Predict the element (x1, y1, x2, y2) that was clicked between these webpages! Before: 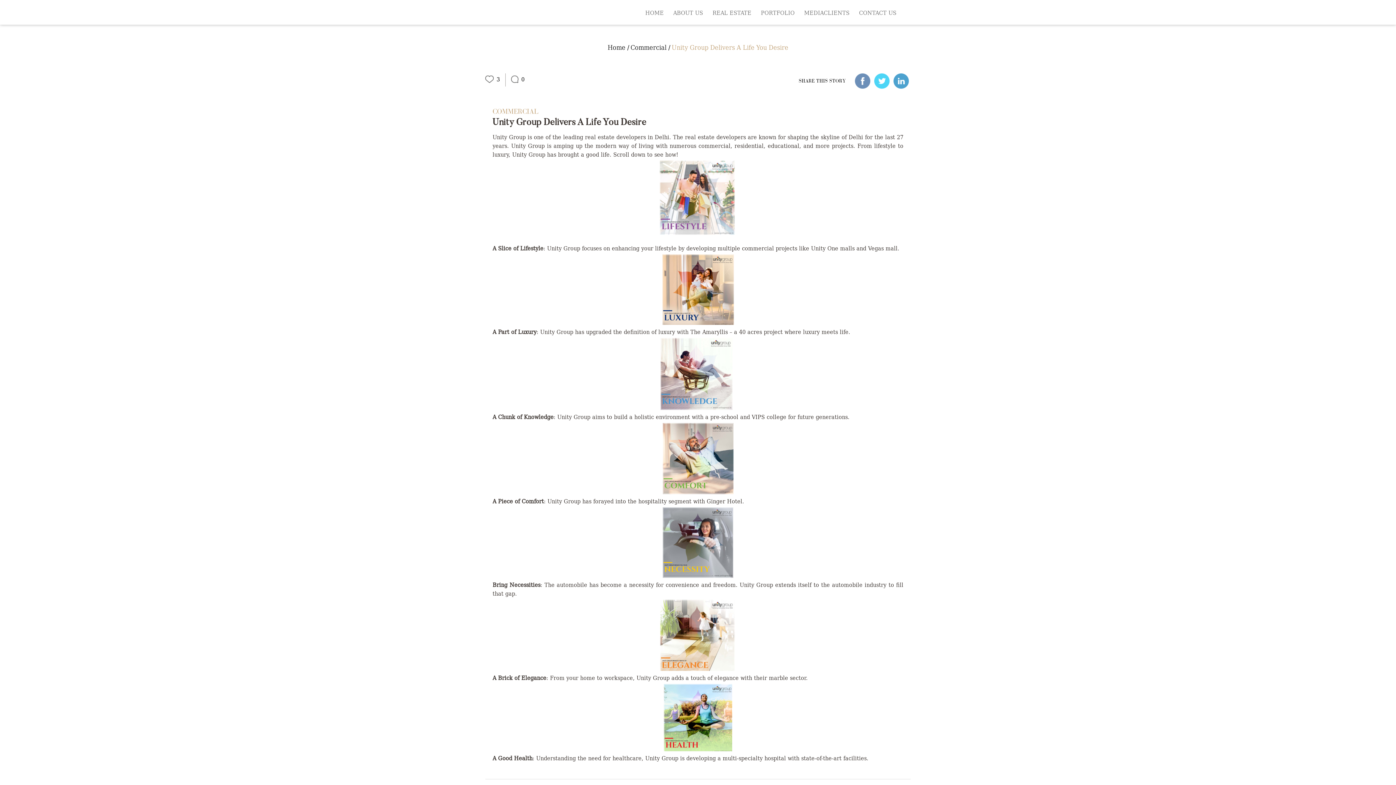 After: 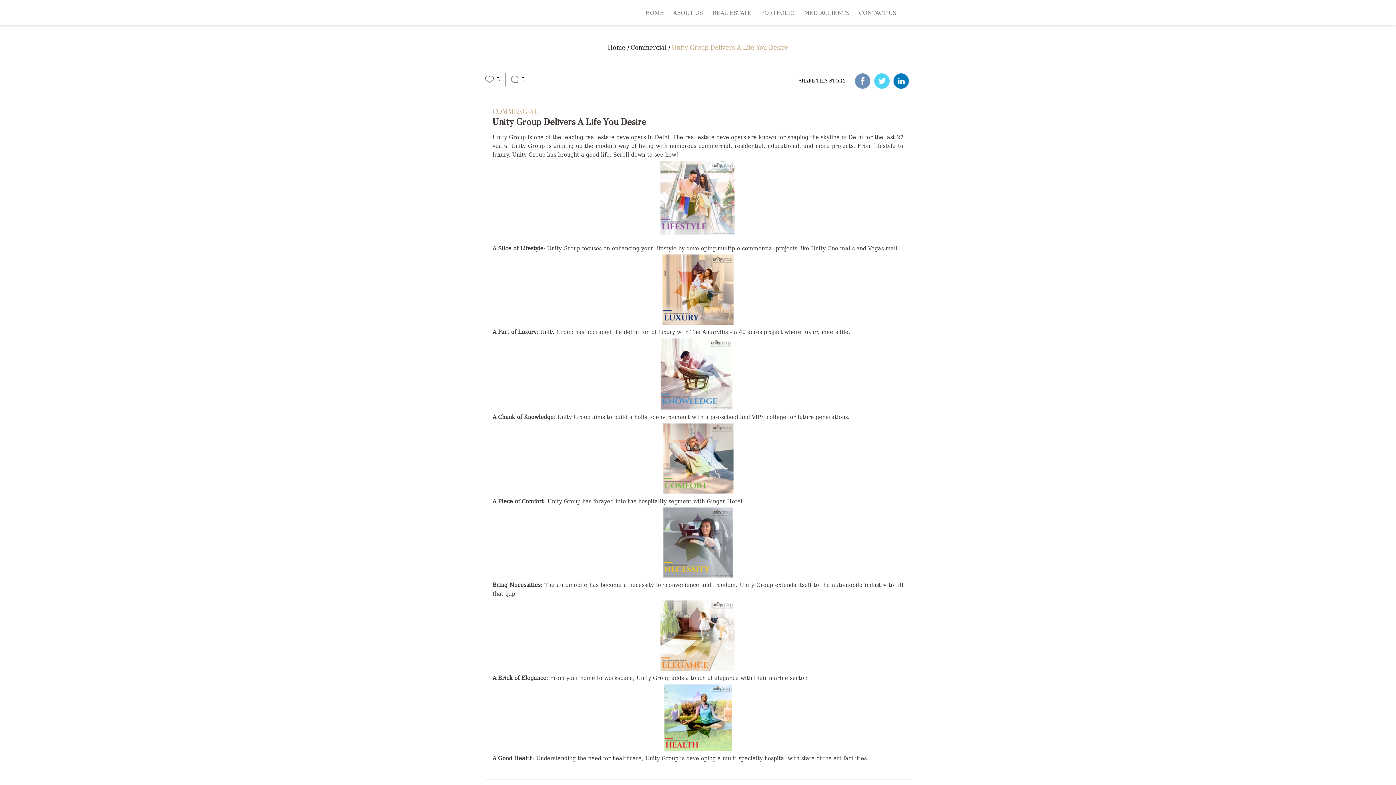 Action: bbox: (893, 73, 909, 88)